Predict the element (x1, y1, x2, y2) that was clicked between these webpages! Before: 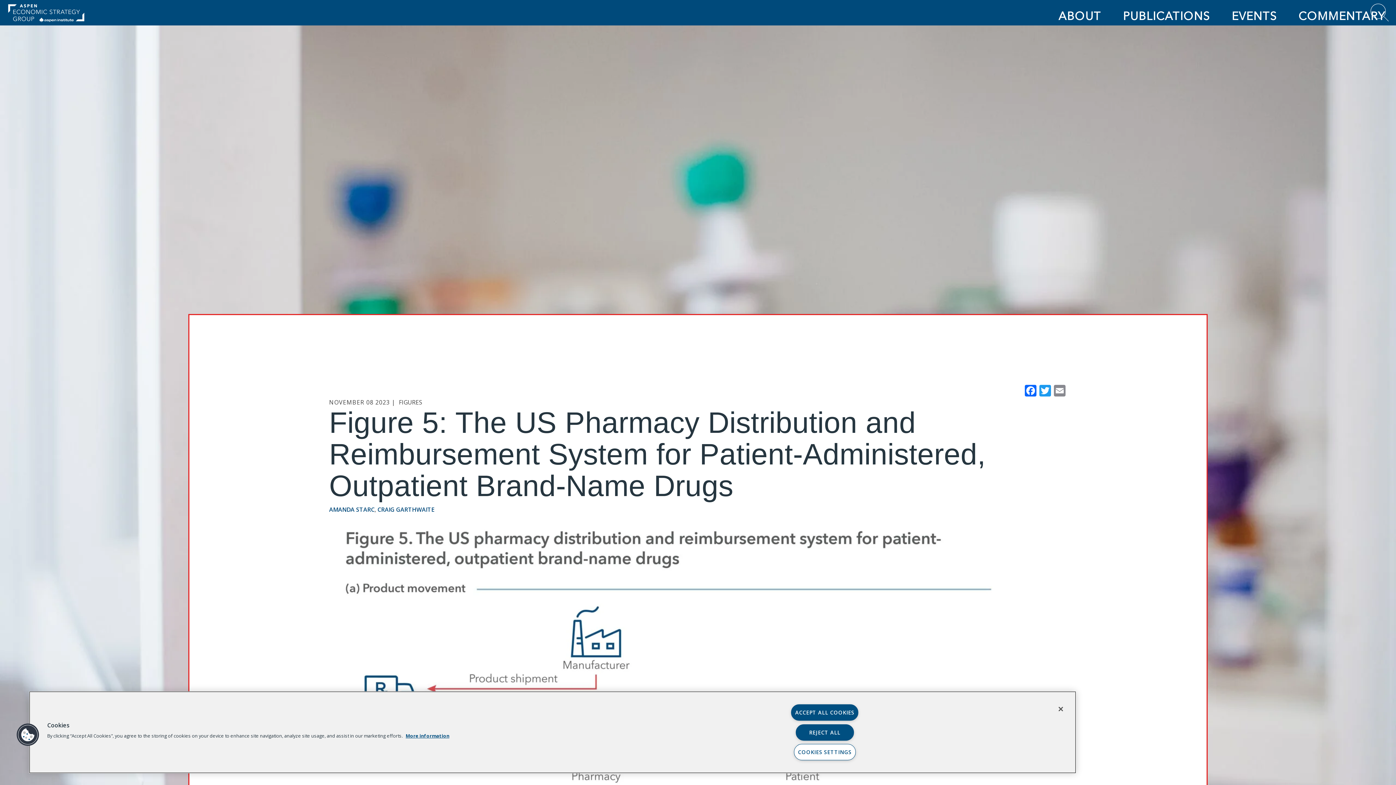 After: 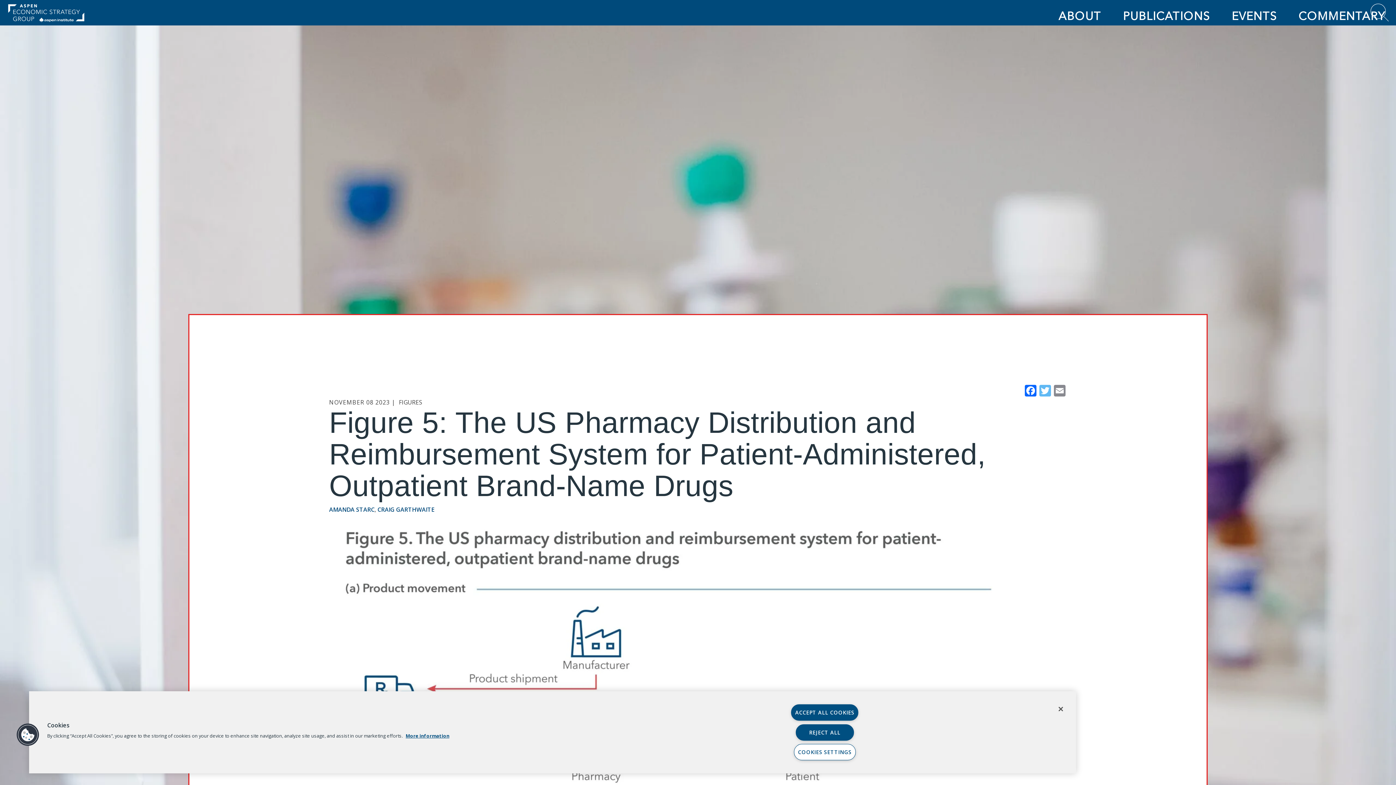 Action: bbox: (1038, 385, 1052, 398) label: Twitter